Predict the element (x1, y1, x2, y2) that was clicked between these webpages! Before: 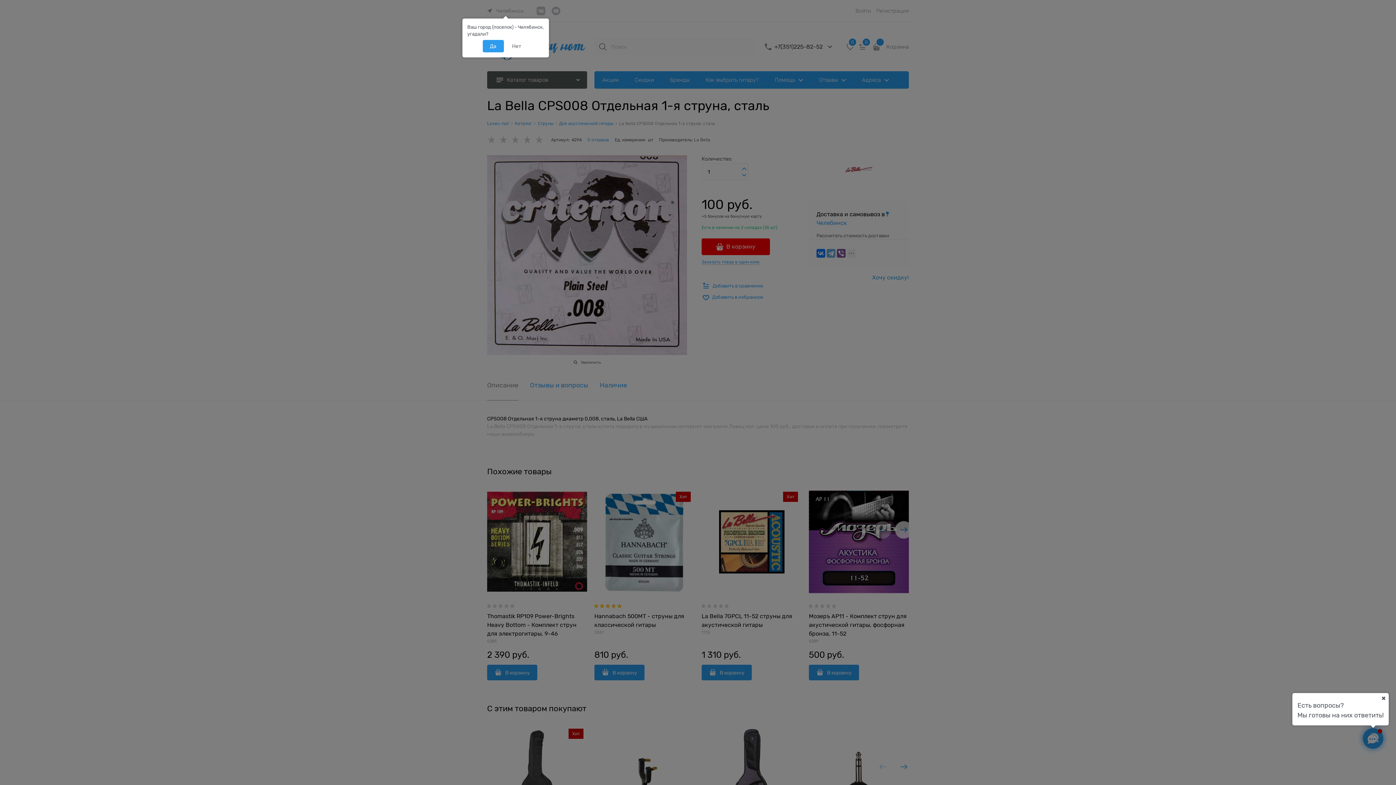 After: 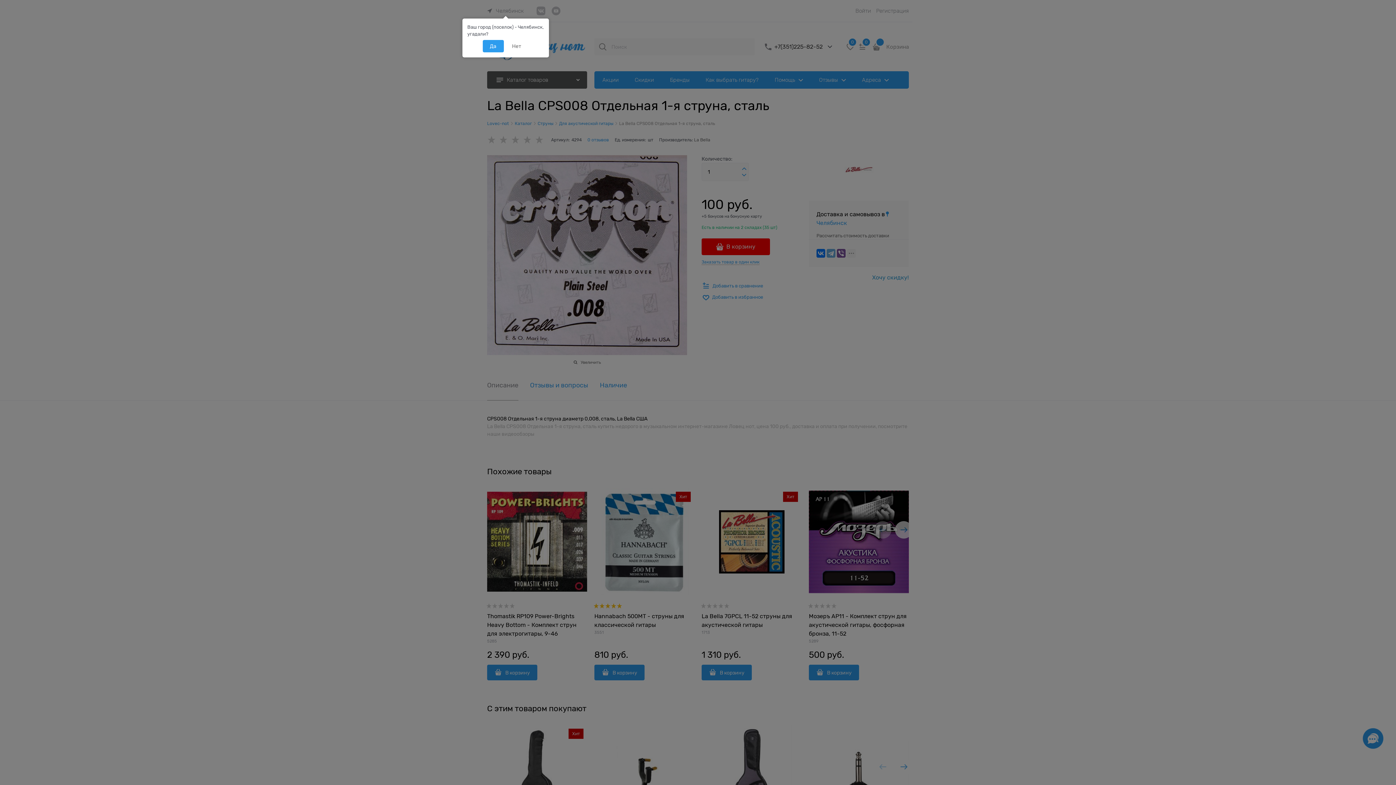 Action: label: Ваш город (поселок) bbox: (1380, 694, 1387, 702)